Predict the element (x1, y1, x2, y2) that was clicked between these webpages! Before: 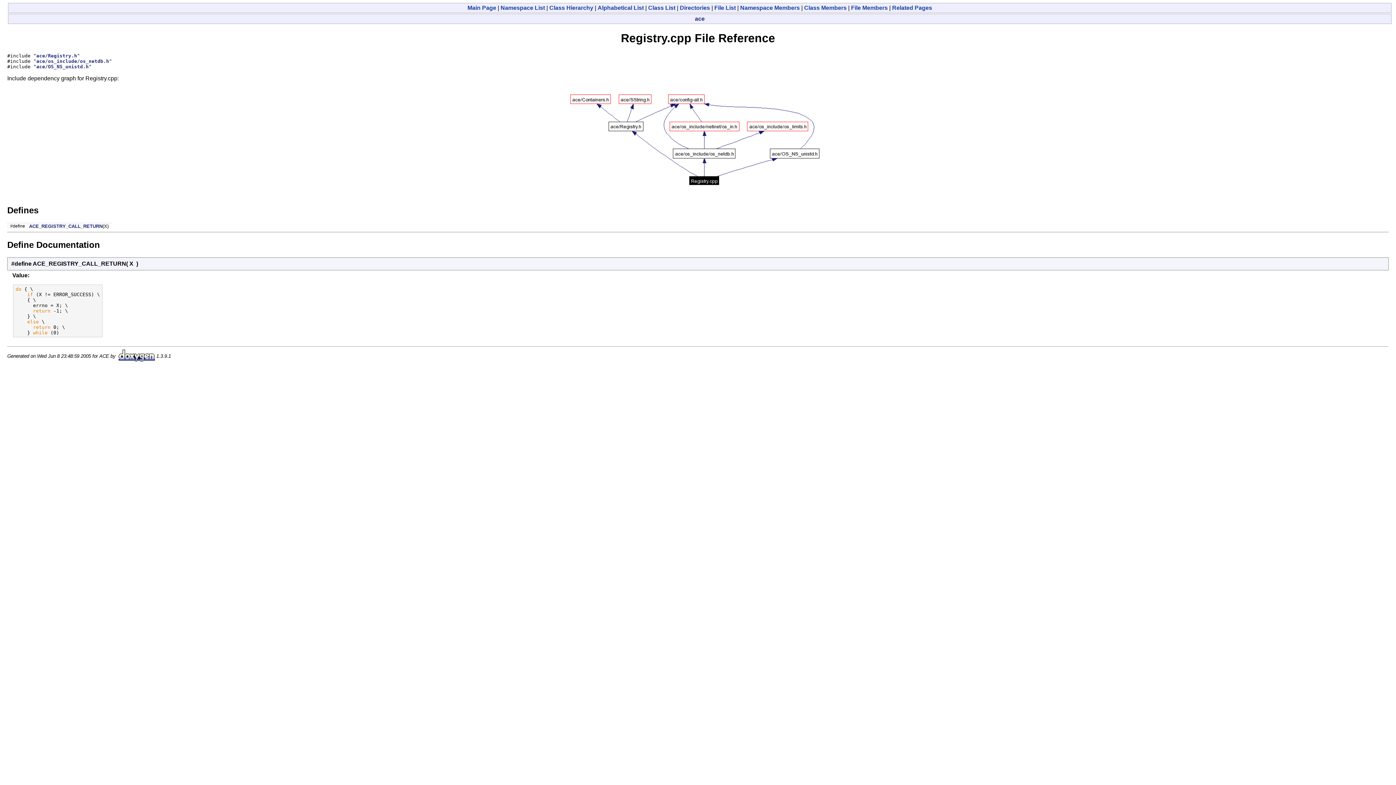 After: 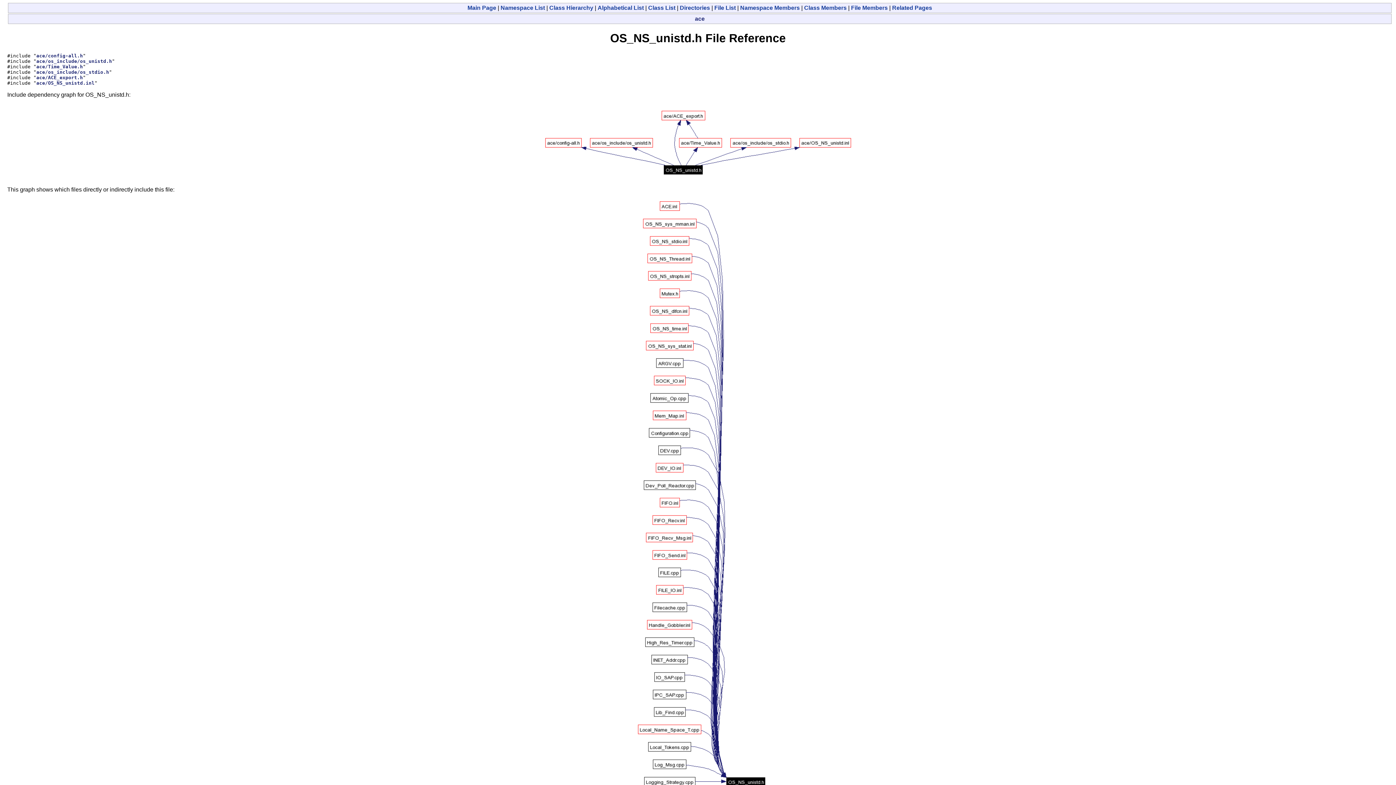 Action: label: ace/OS_NS_unistd.h bbox: (36, 63, 88, 69)